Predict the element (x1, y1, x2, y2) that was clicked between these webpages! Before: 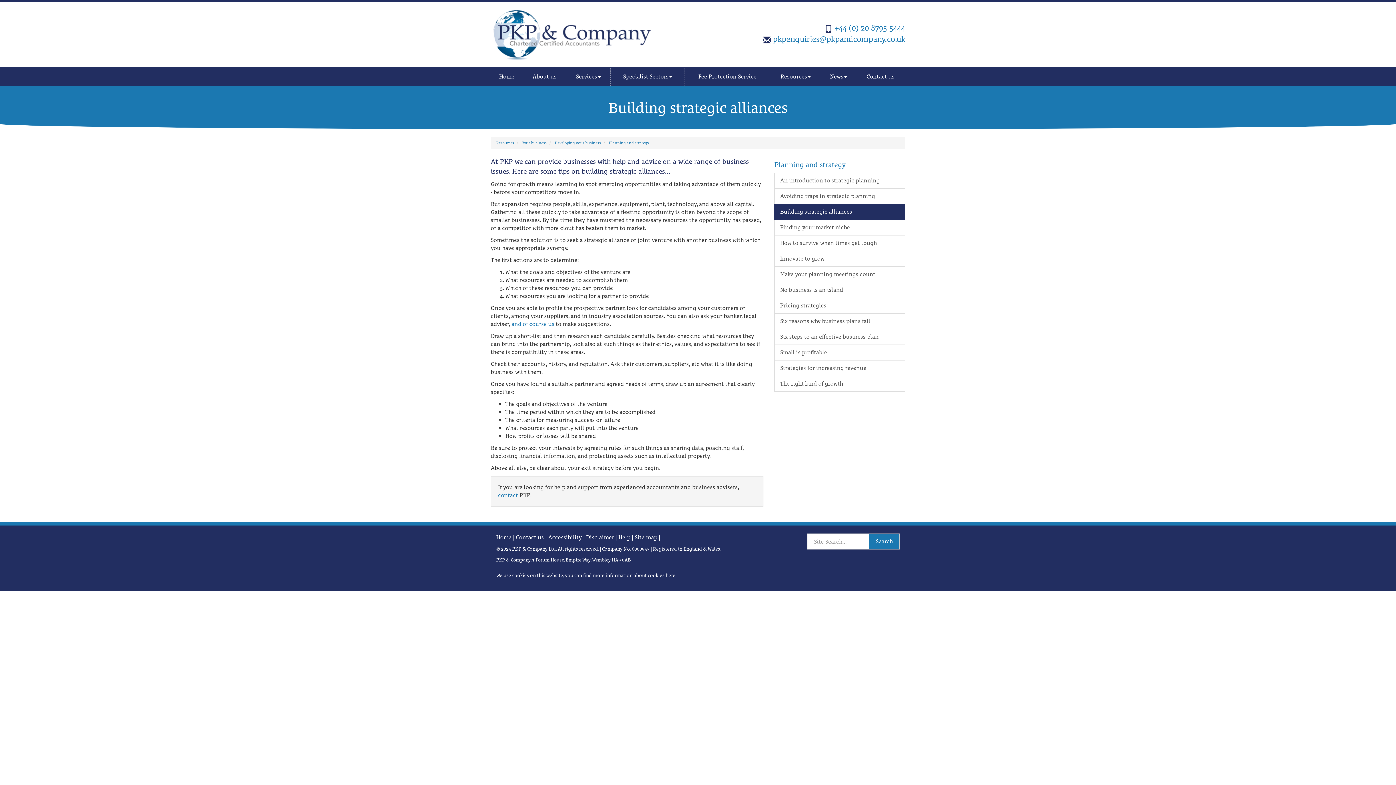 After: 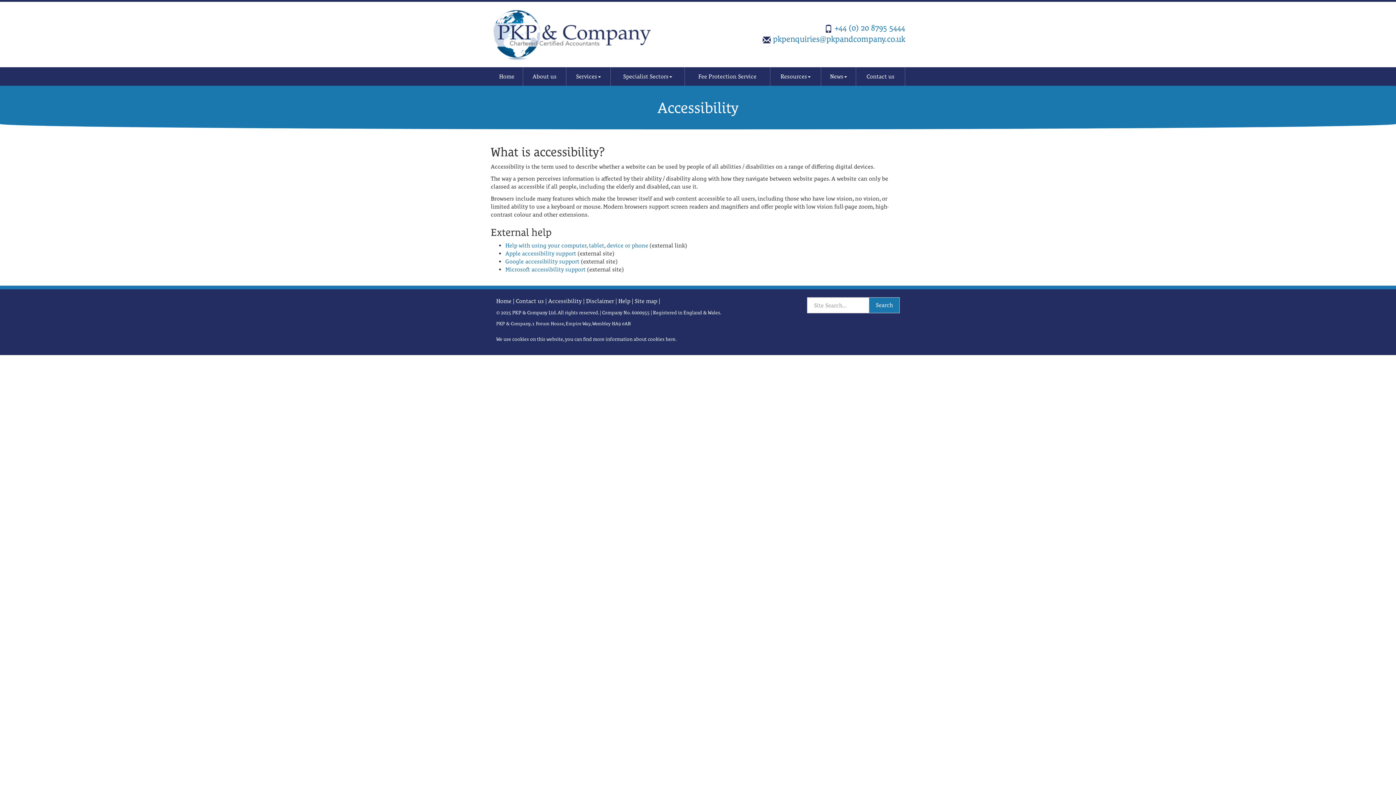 Action: label: Accessibility bbox: (548, 534, 581, 541)